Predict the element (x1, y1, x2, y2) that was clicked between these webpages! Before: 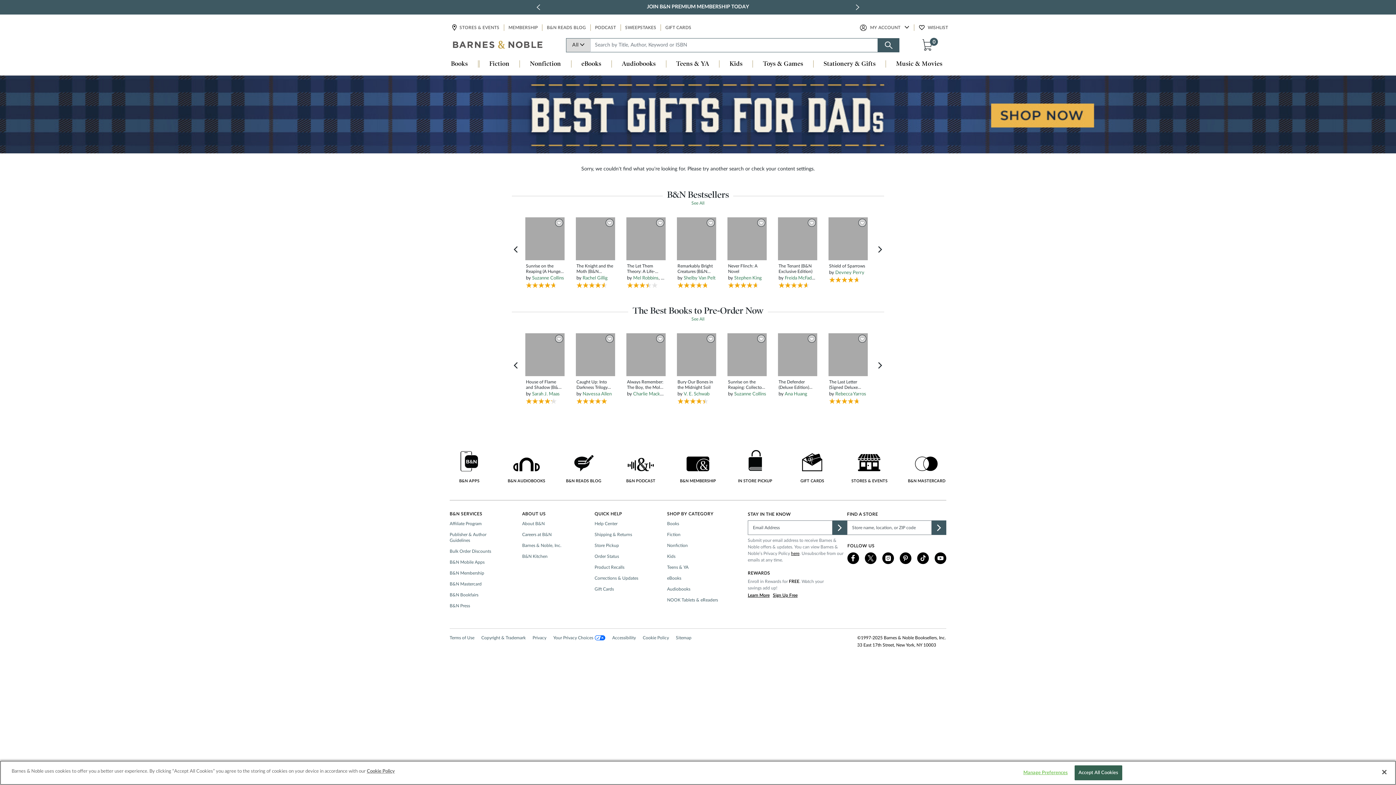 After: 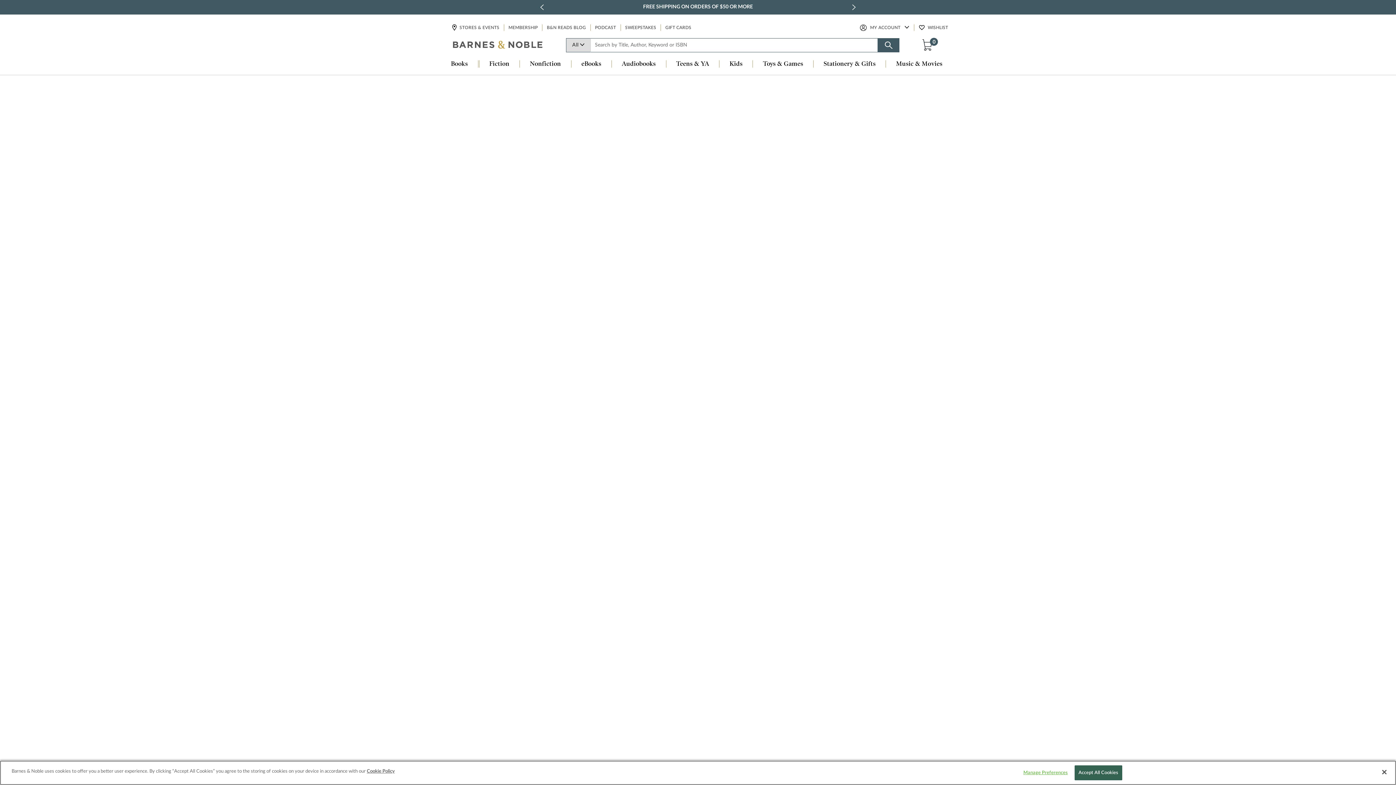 Action: bbox: (664, 24, 692, 31) label: GIFT CARDS